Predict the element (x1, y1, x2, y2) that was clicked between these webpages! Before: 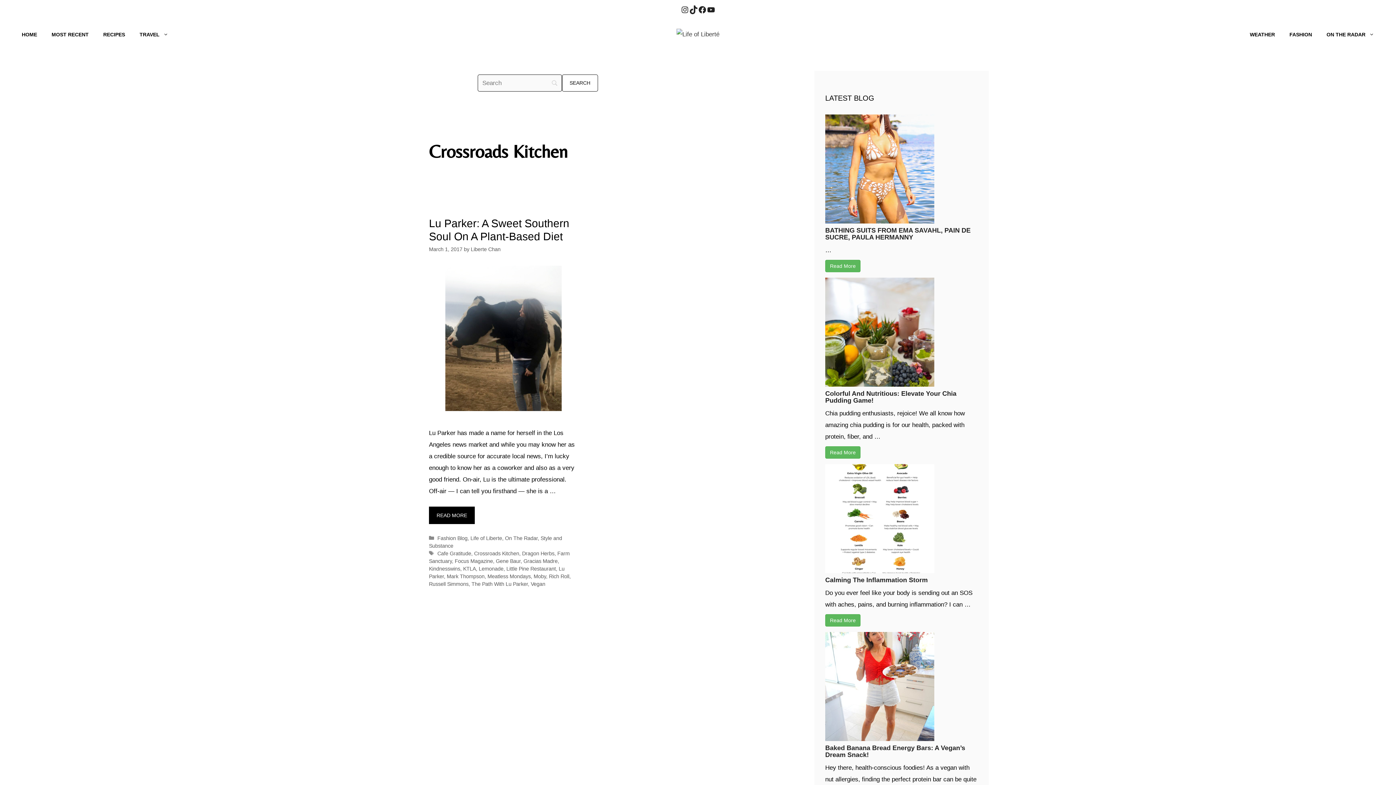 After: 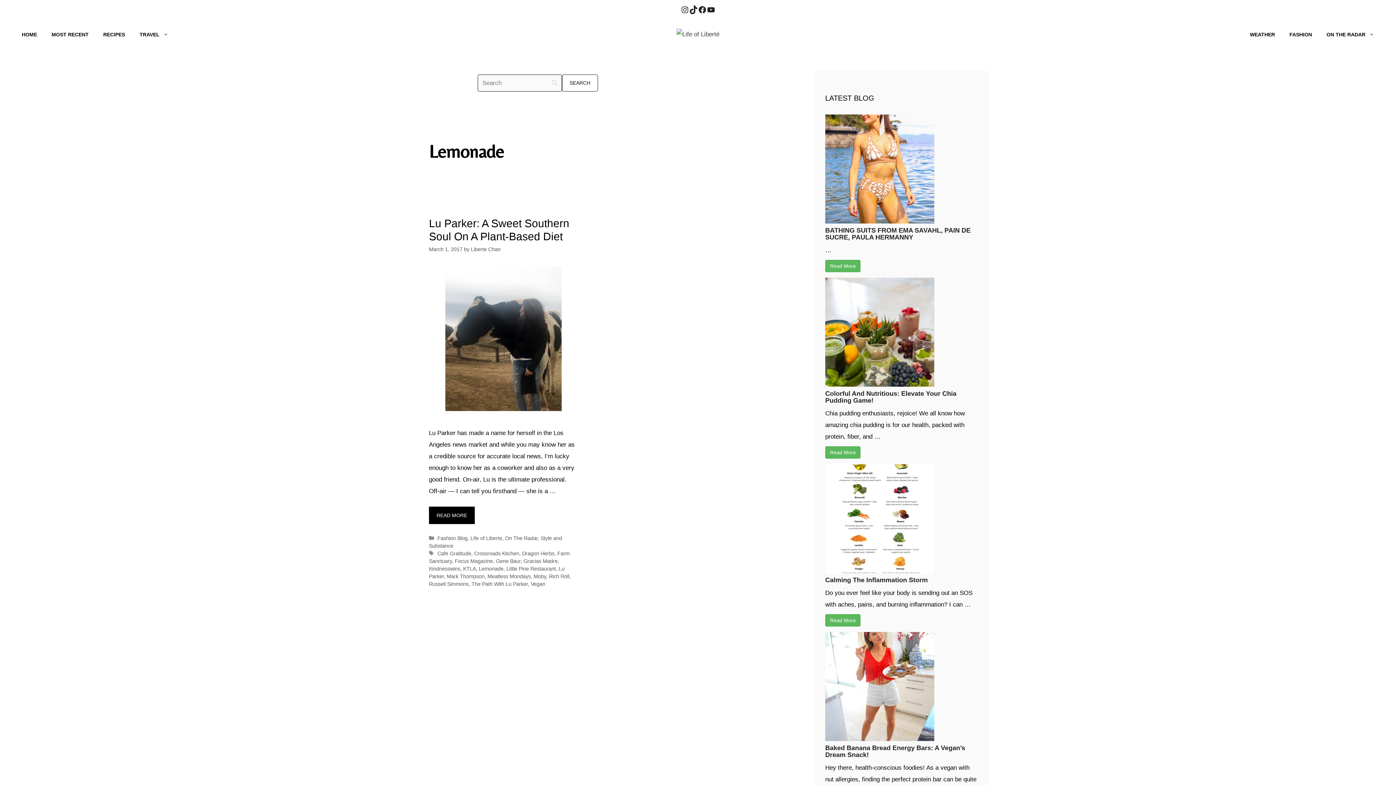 Action: label: Lemonade bbox: (478, 566, 503, 571)